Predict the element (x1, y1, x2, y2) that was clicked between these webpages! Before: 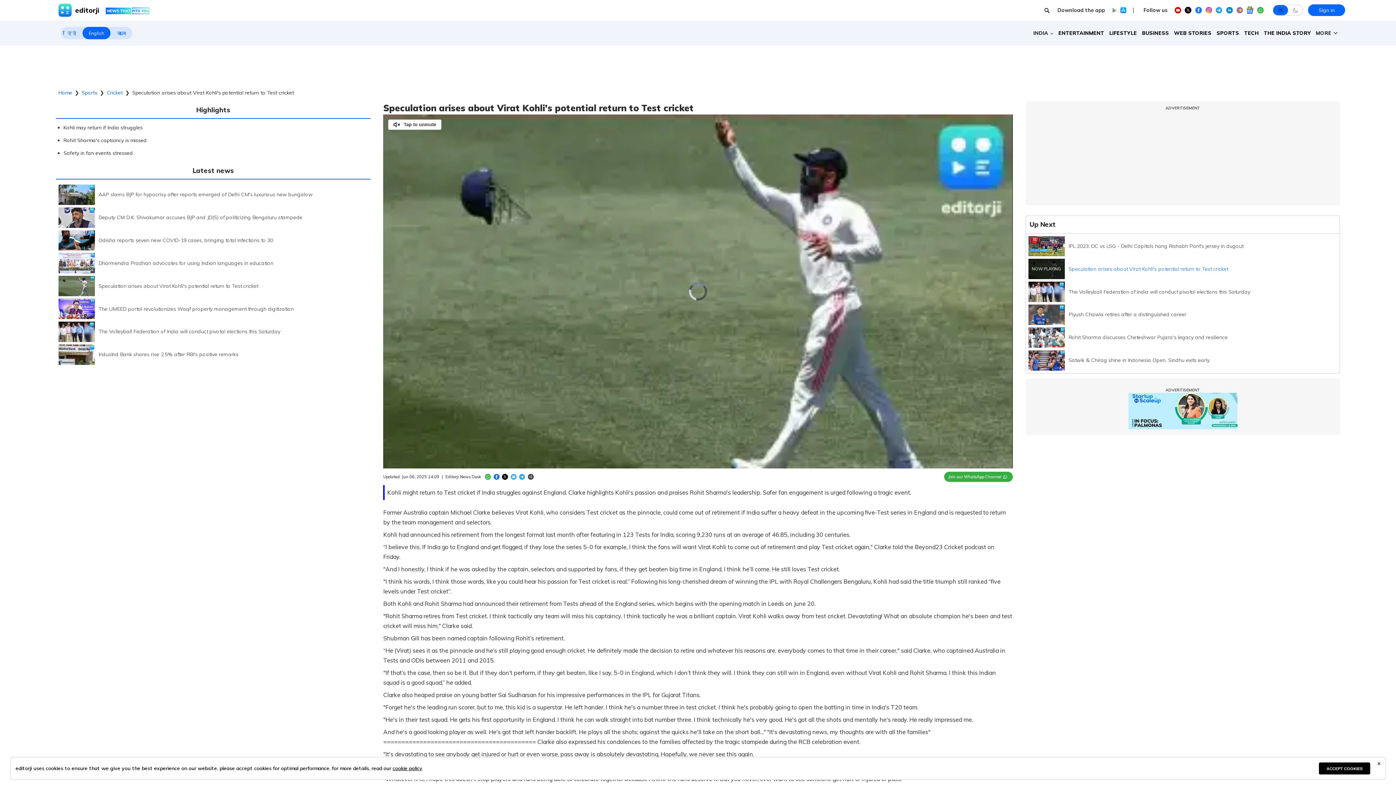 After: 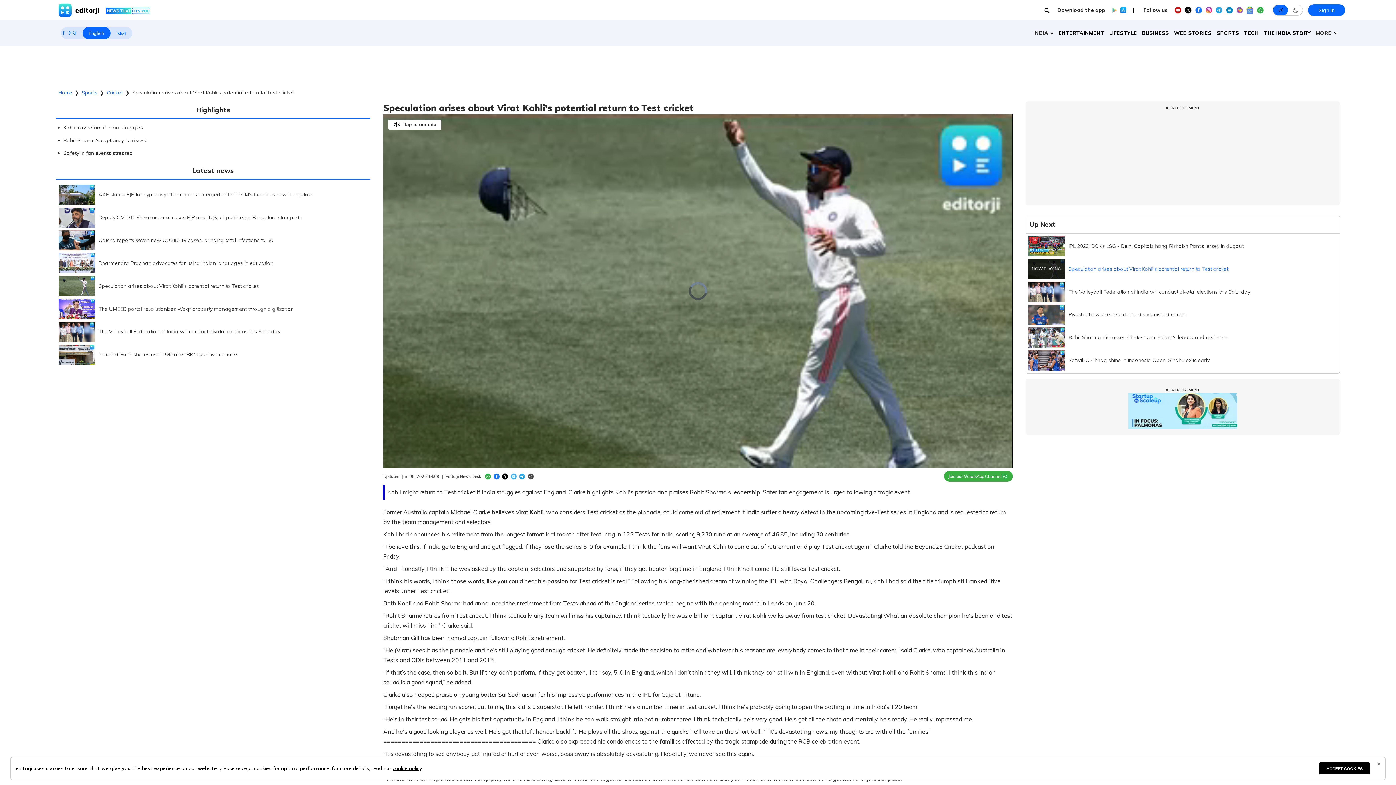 Action: bbox: (1195, 6, 1202, 13)